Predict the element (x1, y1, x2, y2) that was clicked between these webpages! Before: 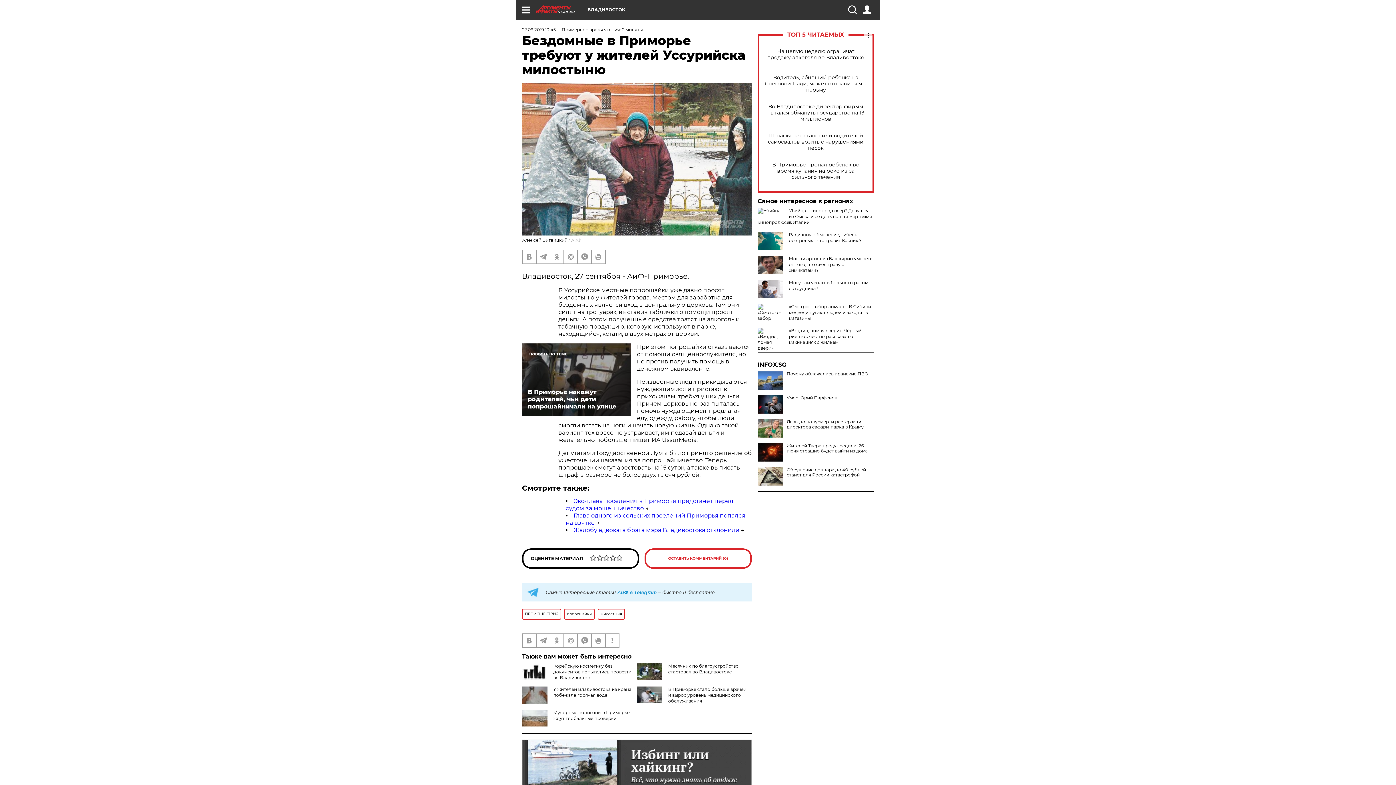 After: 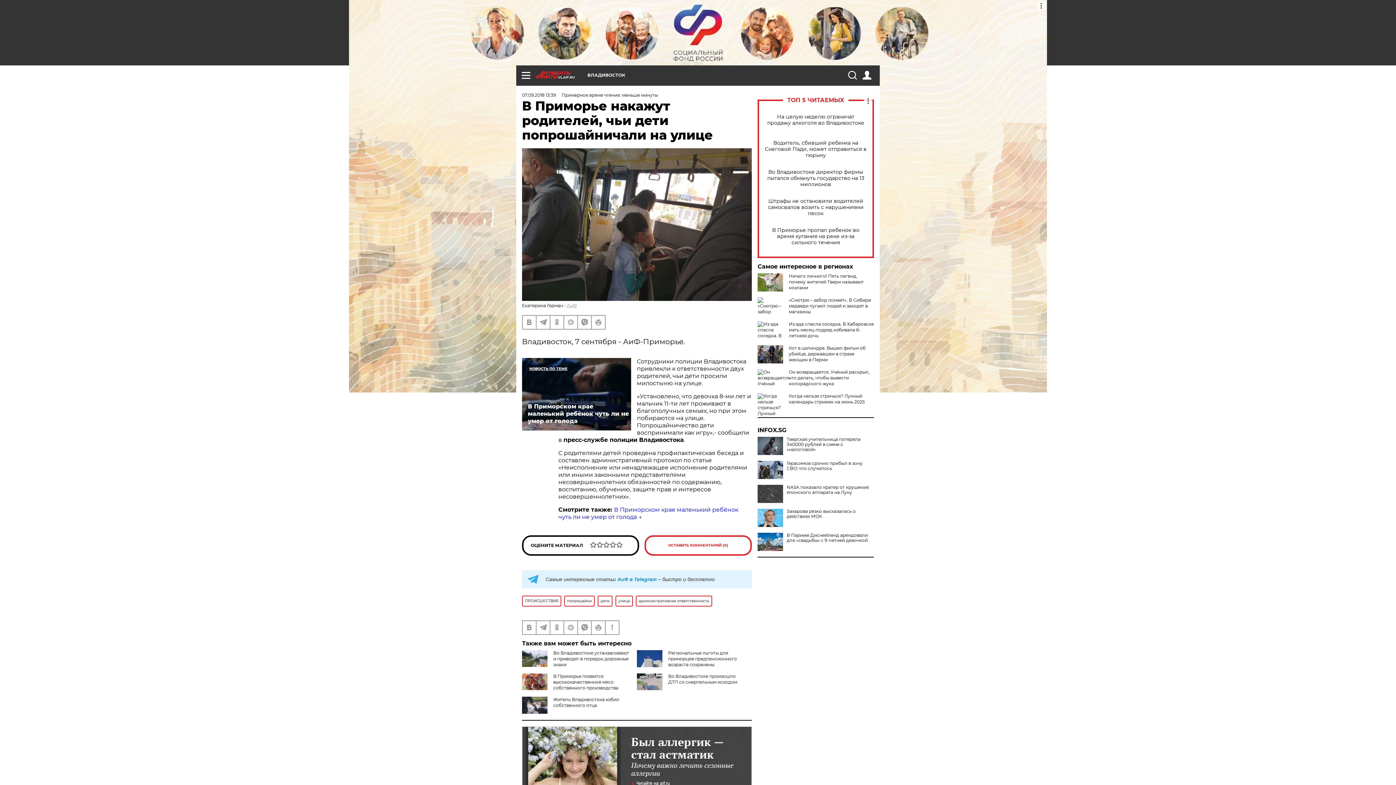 Action: bbox: (522, 343, 631, 416) label: В Приморье накажут родителей, чьи дети попрошайничали на улице